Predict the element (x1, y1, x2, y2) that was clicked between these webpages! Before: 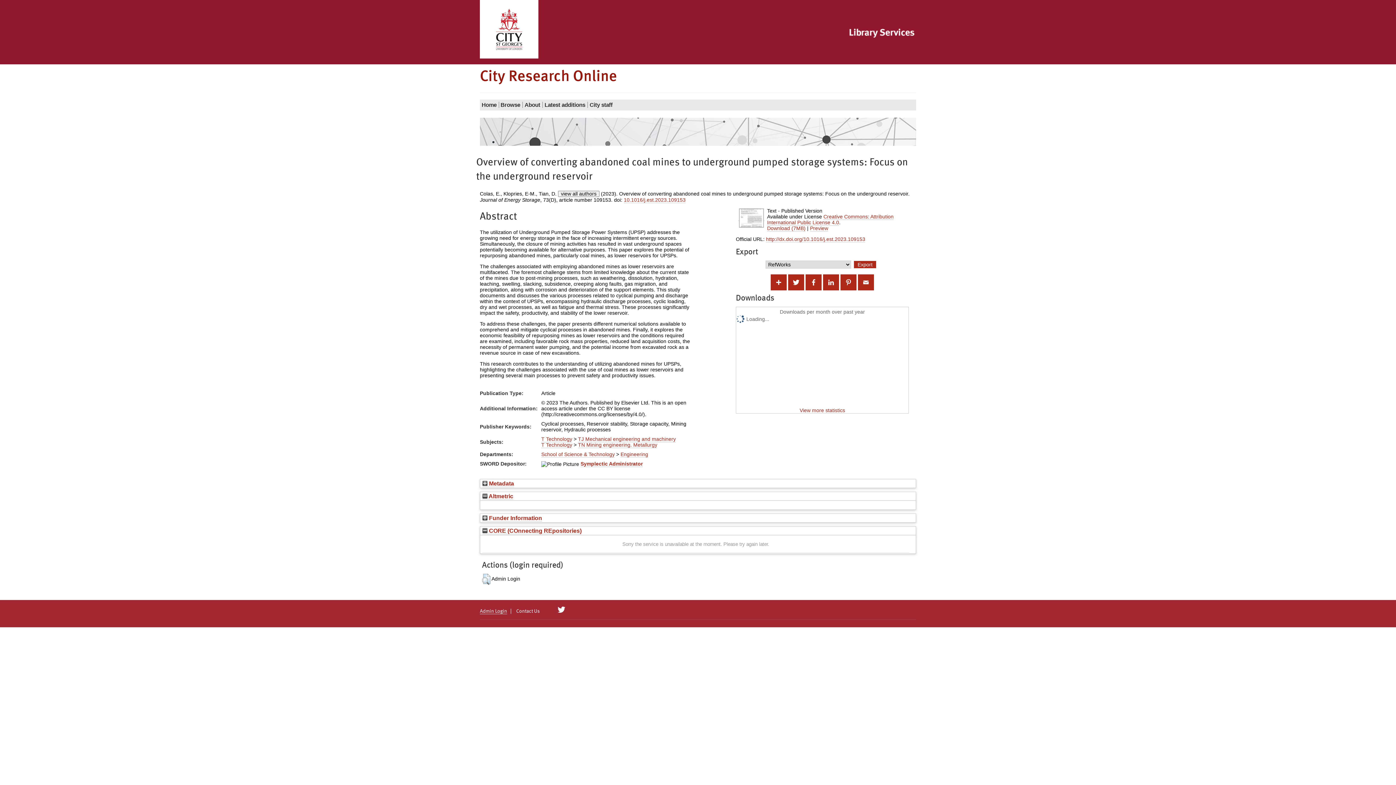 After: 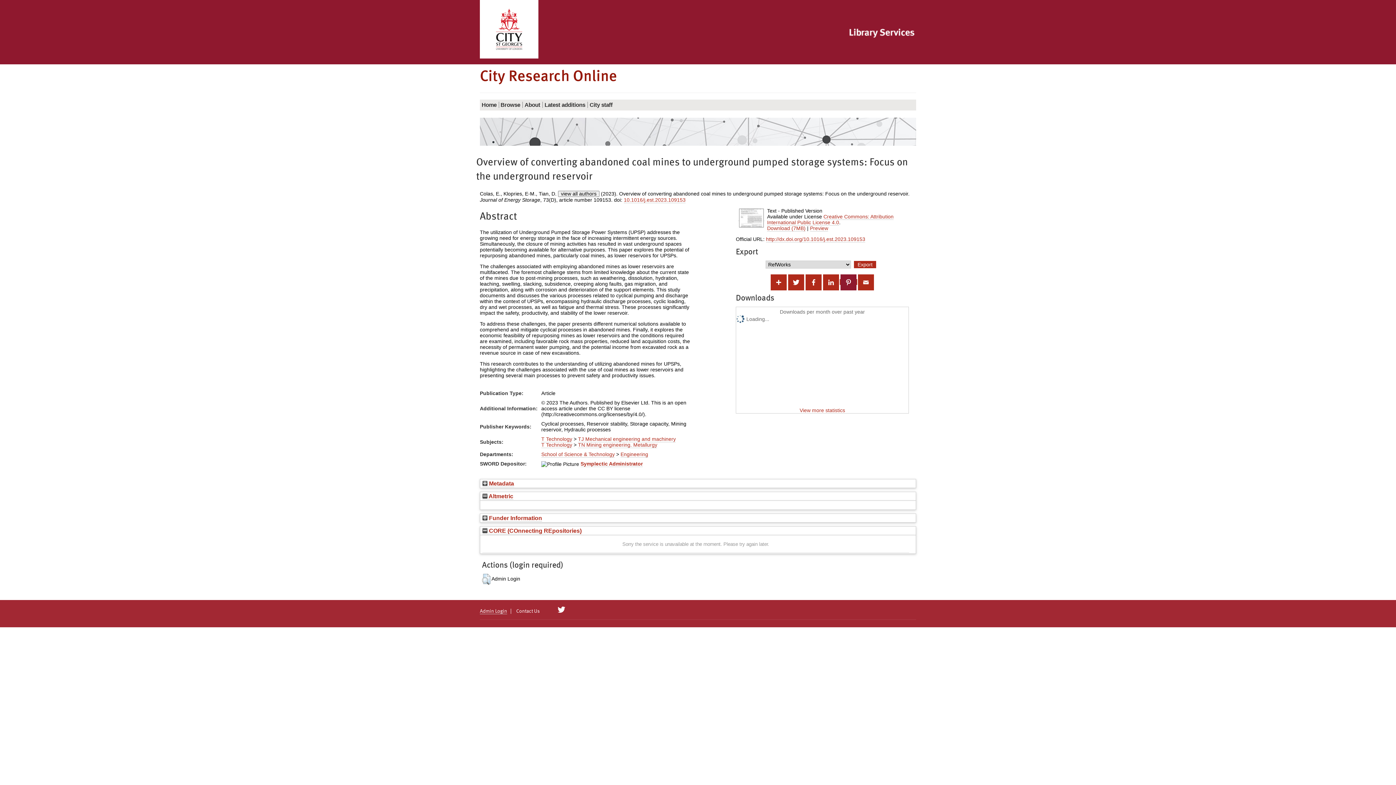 Action: bbox: (840, 279, 857, 285)